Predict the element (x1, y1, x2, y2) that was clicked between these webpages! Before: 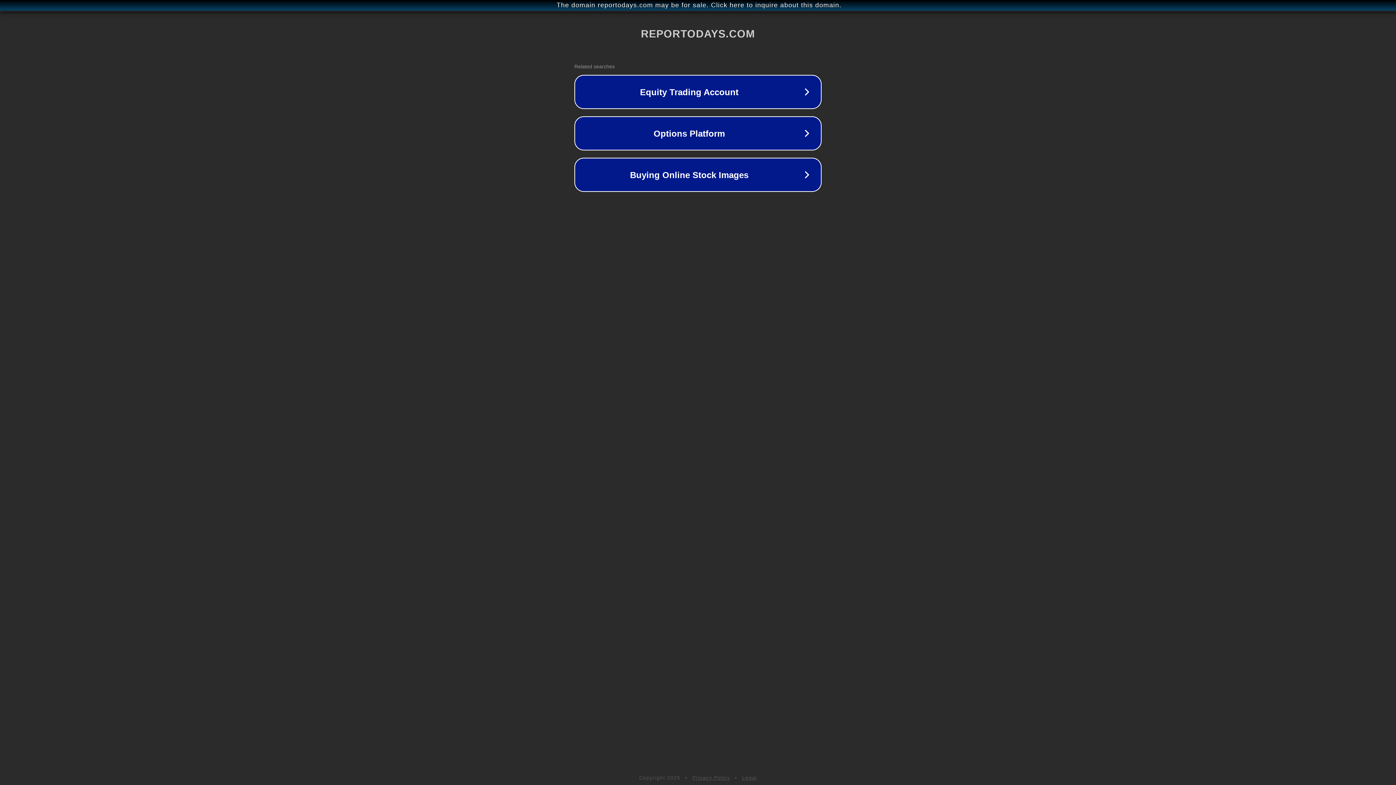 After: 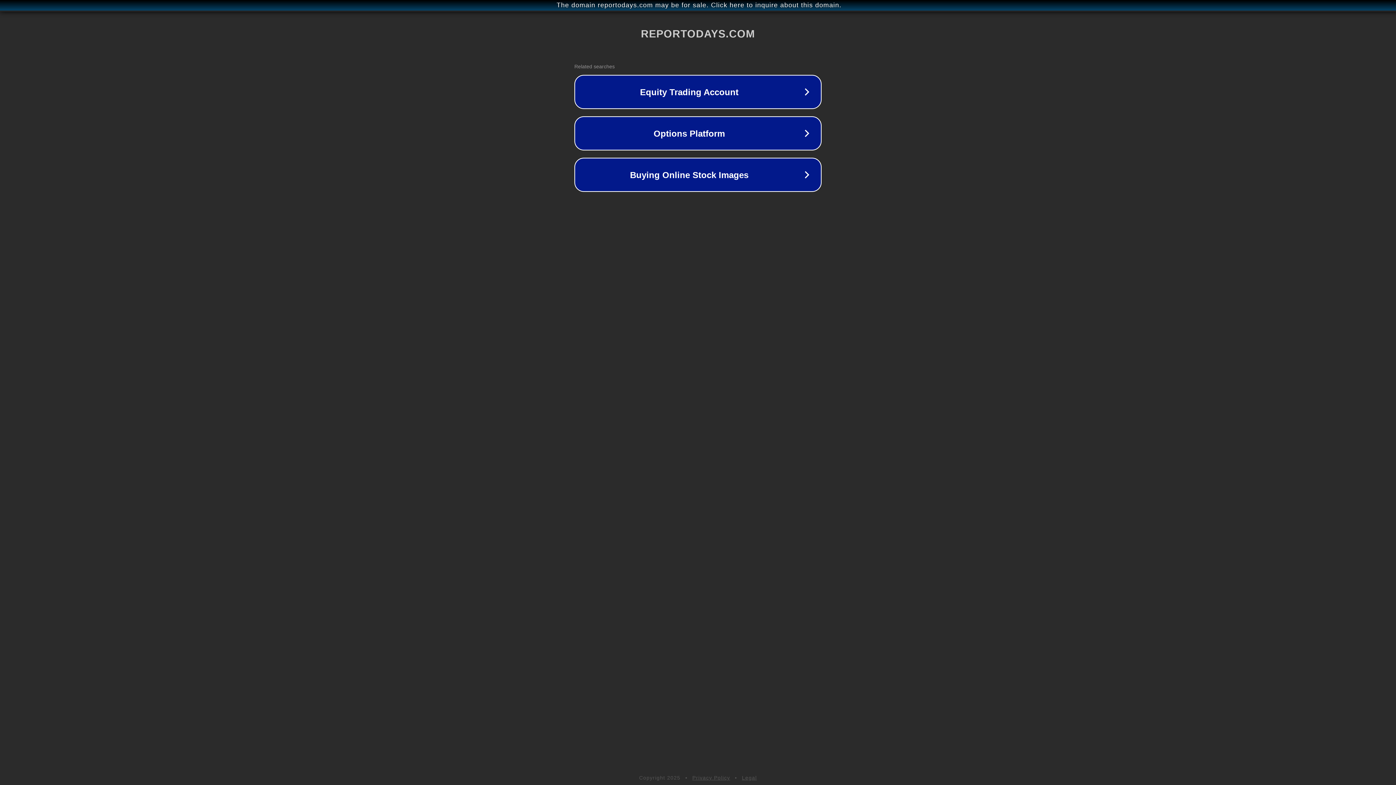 Action: bbox: (742, 775, 757, 781) label: Legal